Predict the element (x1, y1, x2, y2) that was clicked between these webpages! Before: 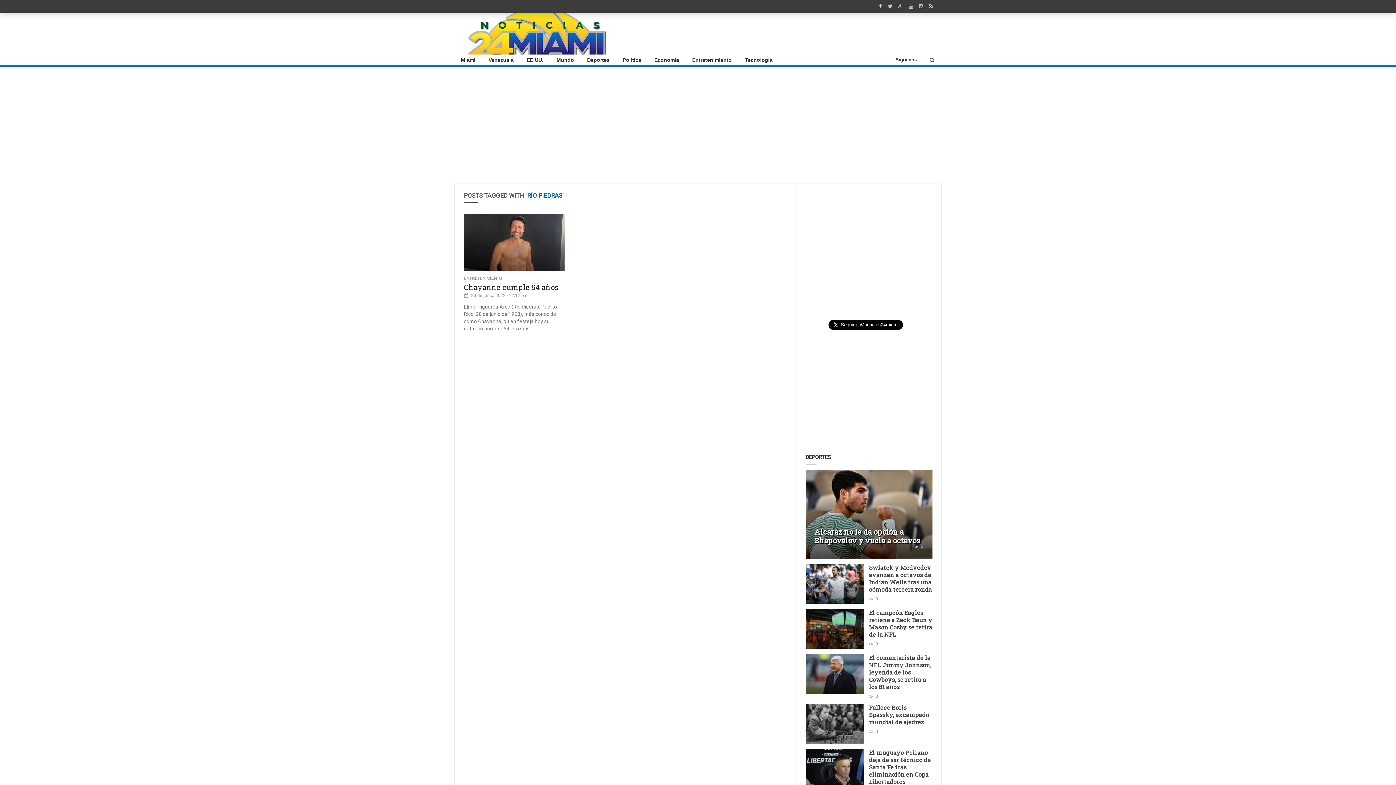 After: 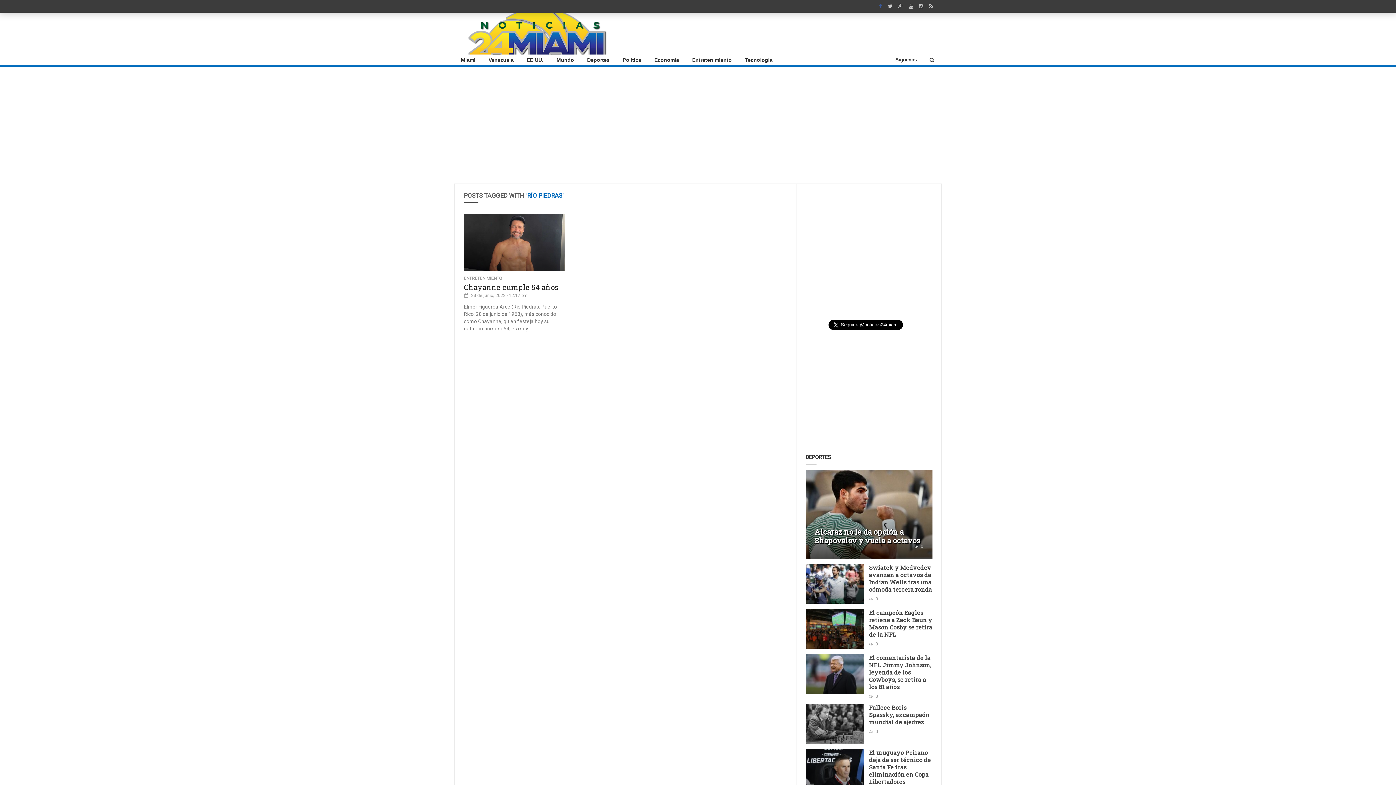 Action: bbox: (876, 0, 885, 12)